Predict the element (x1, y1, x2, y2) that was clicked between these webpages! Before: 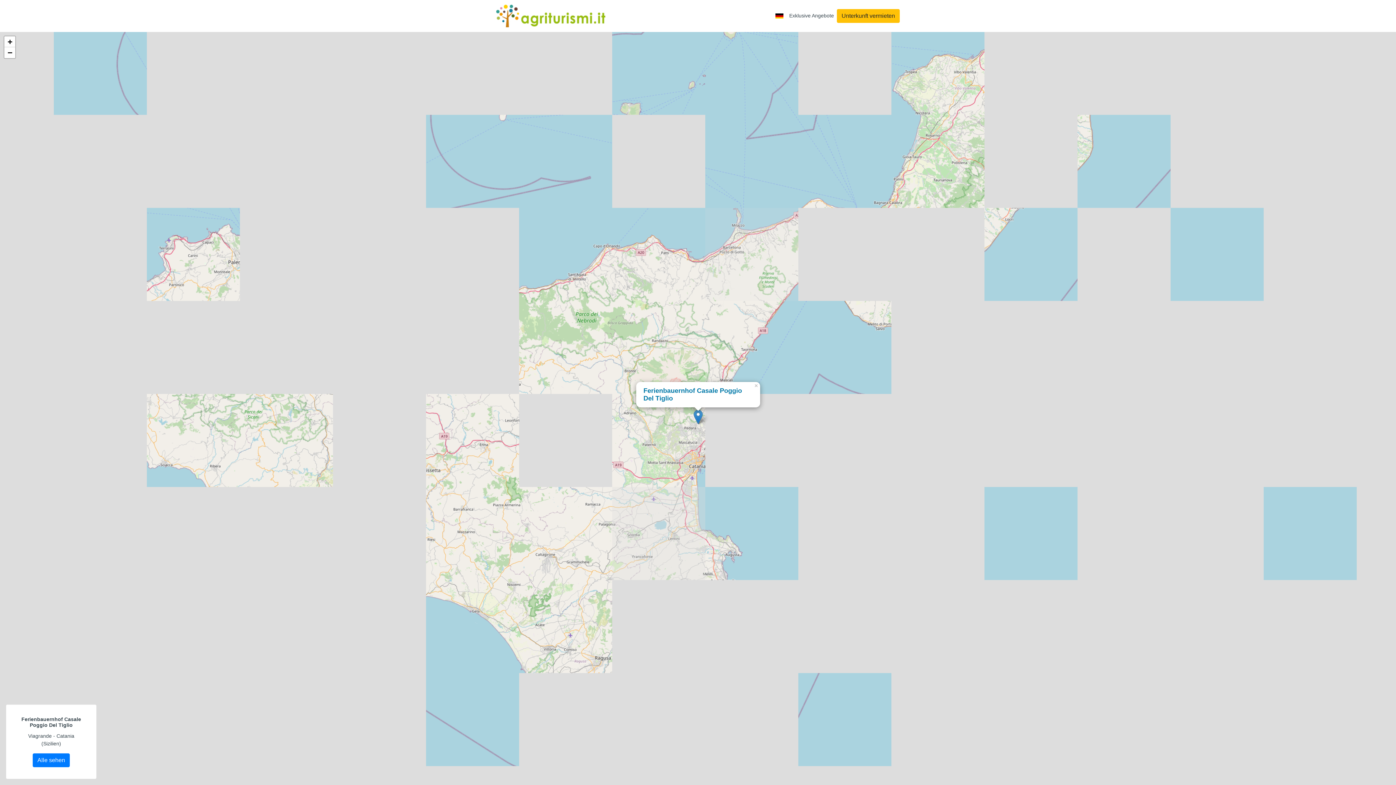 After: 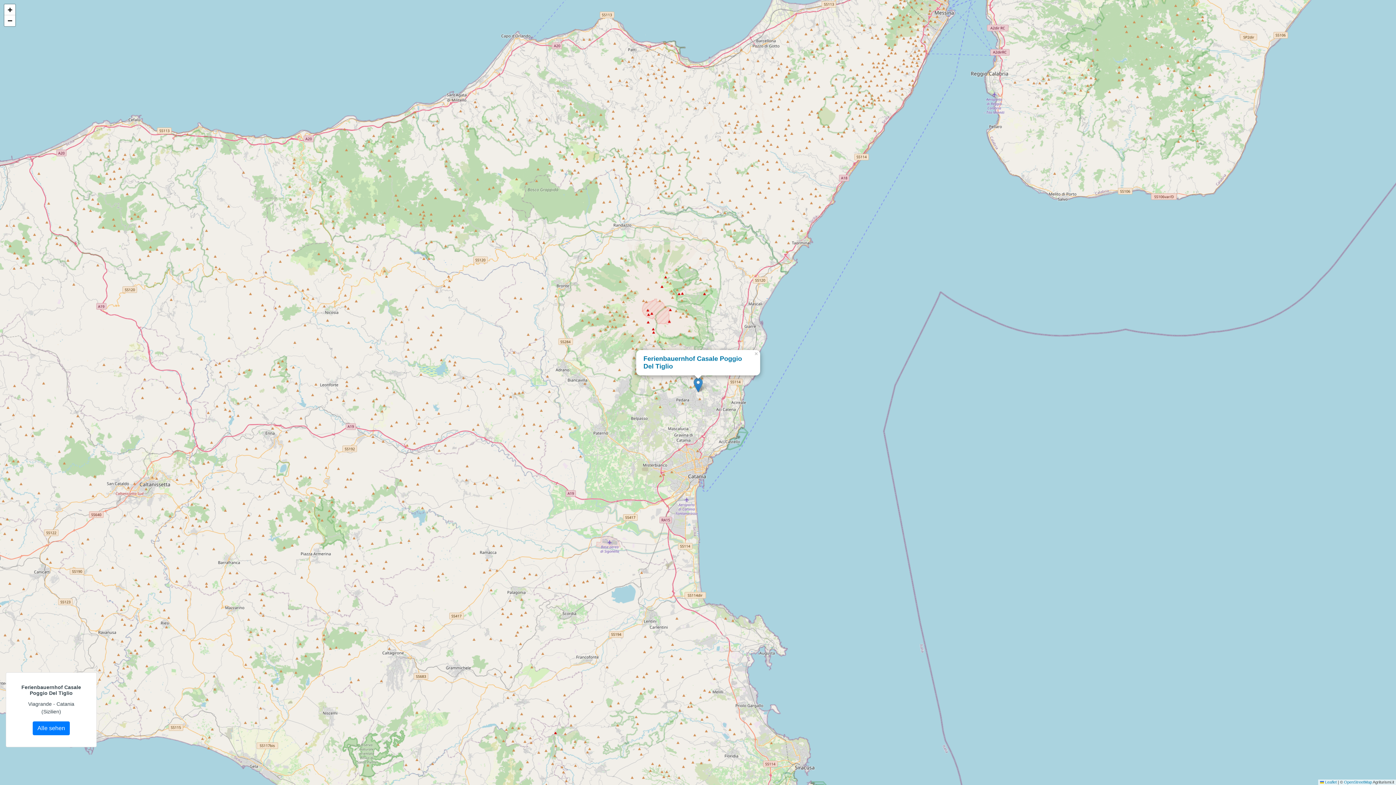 Action: bbox: (4, 36, 15, 47) label: Zoom in